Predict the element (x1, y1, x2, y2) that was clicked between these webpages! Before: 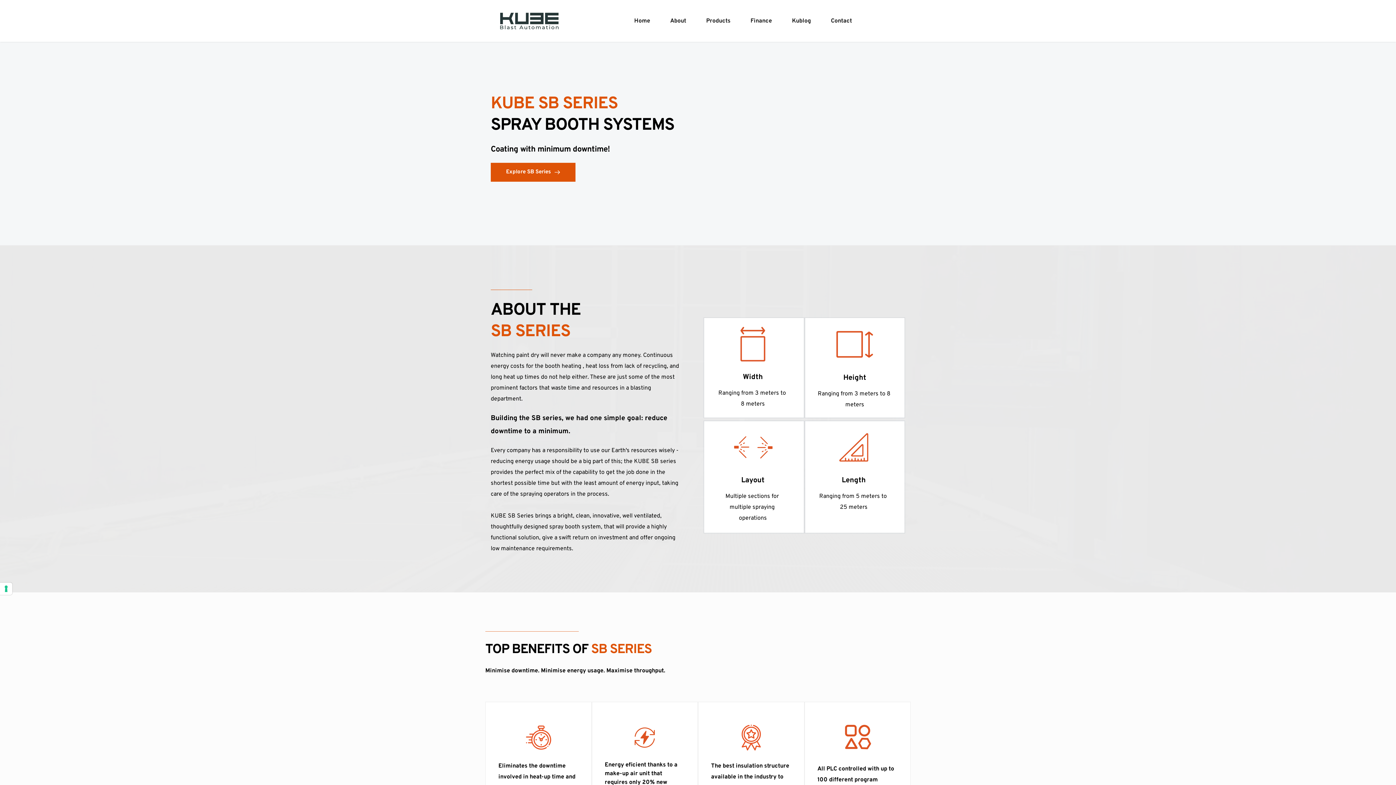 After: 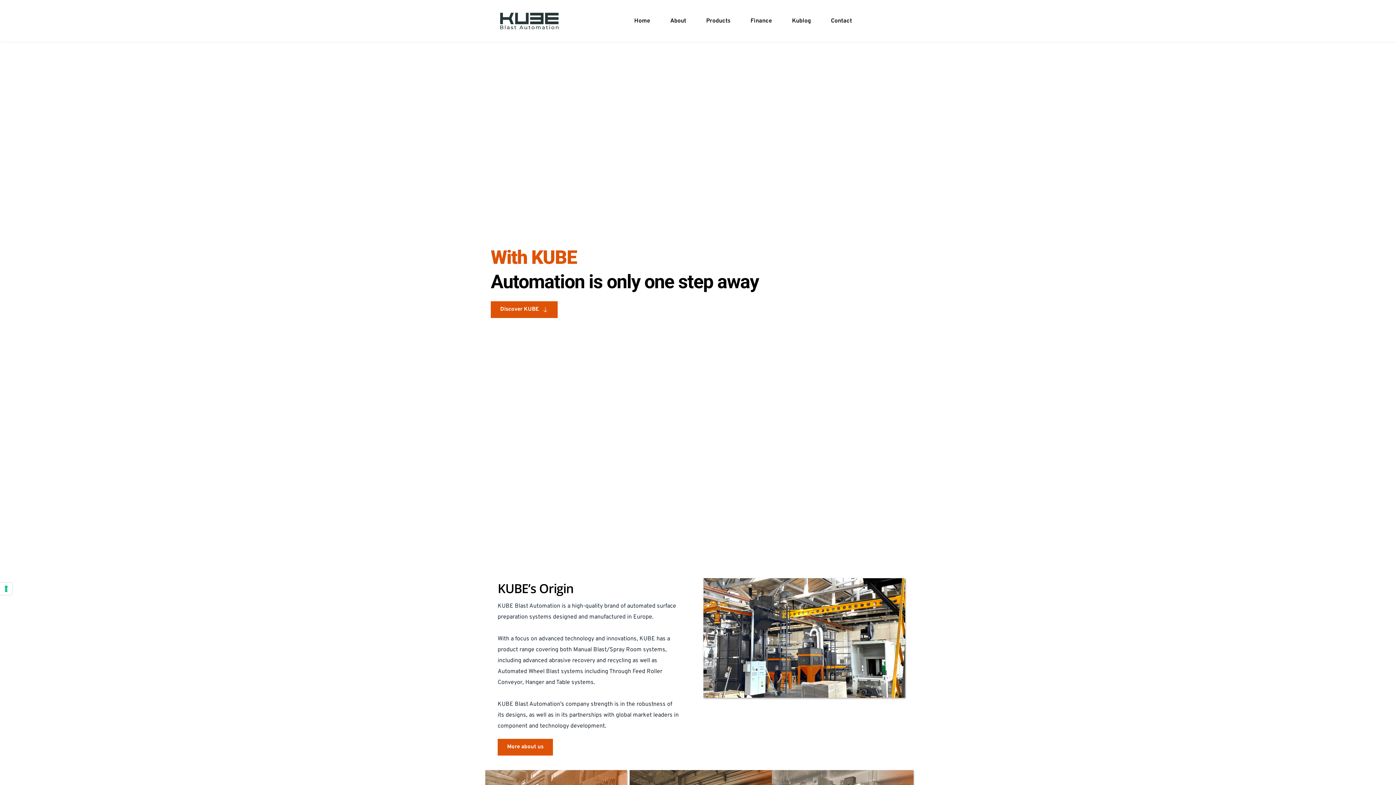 Action: label: Home bbox: (632, 16, 652, 25)